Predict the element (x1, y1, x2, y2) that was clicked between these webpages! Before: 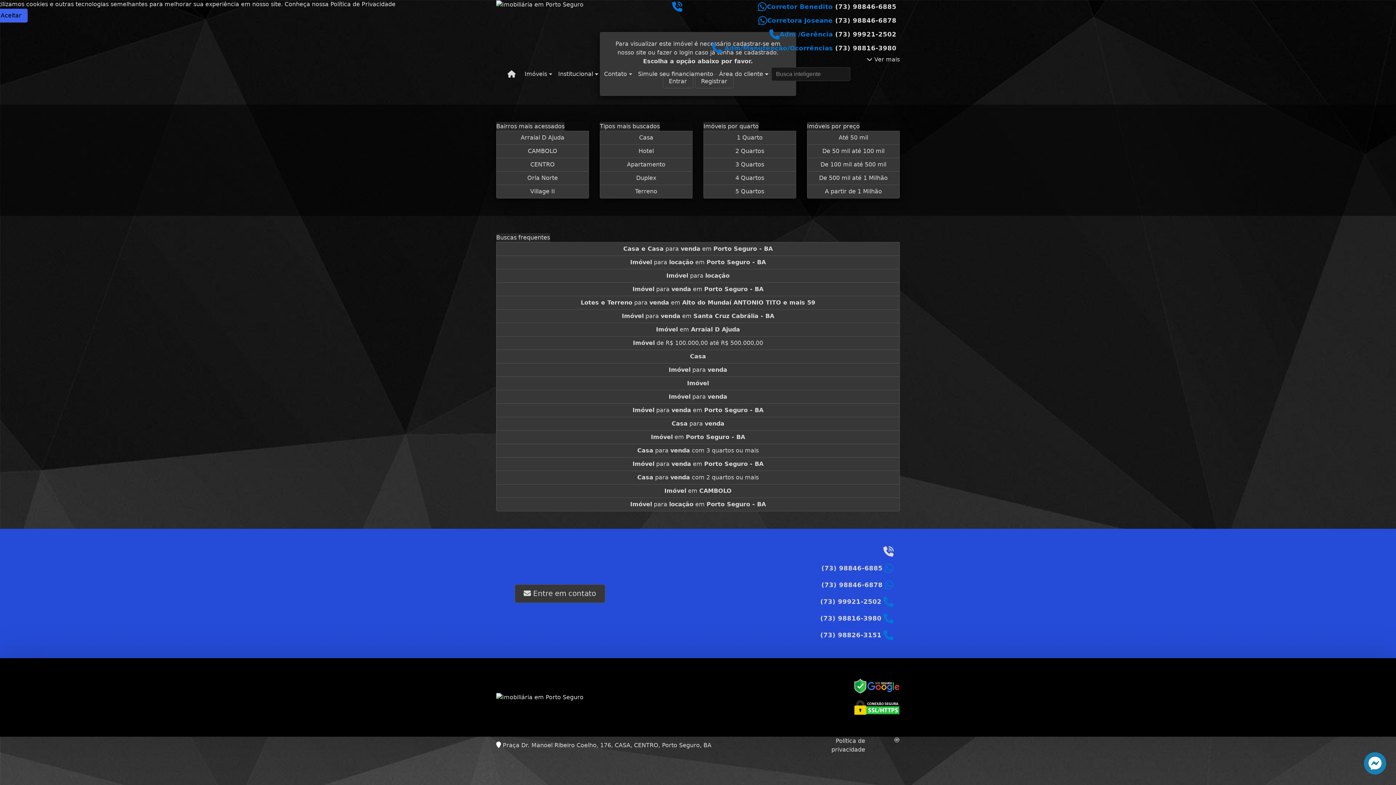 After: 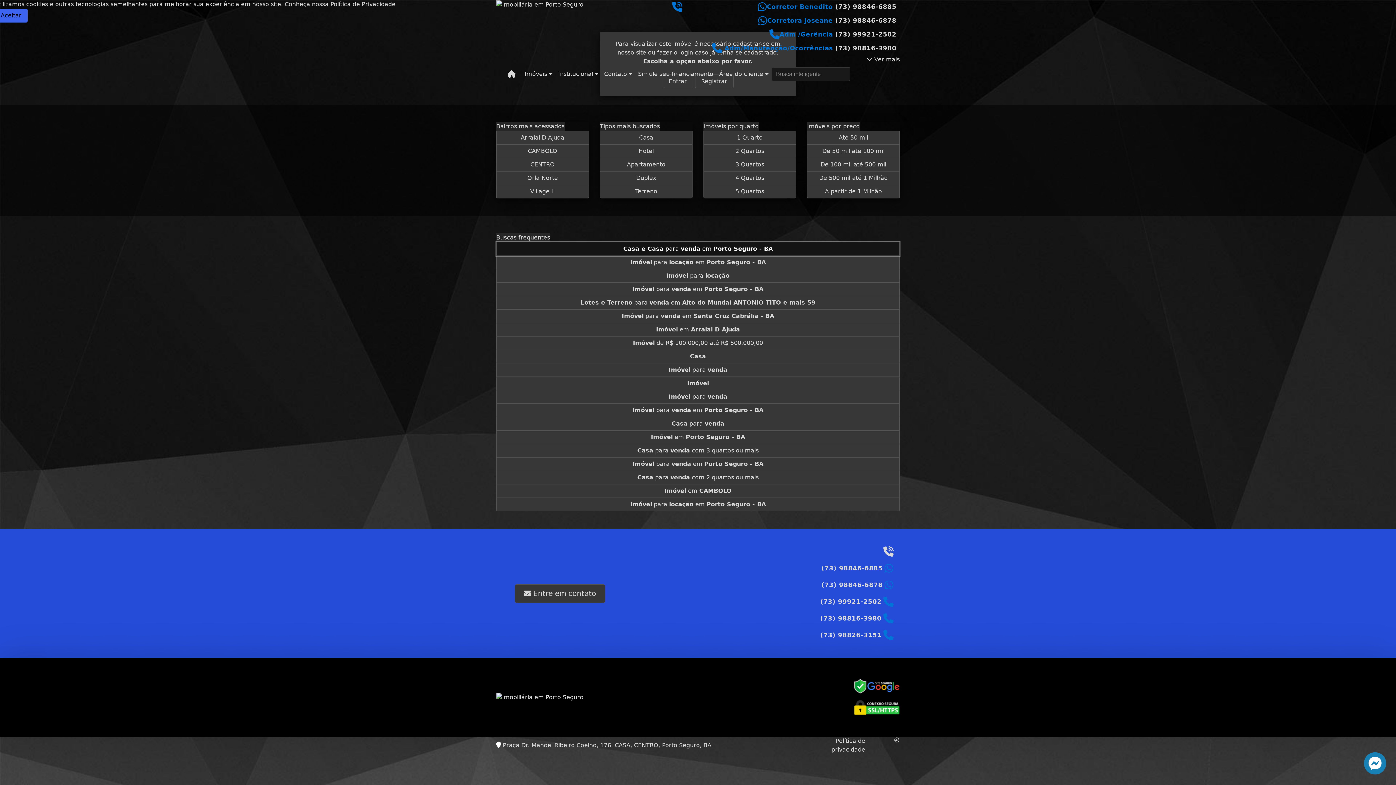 Action: label: Casa e Casa para venda em Porto Seguro - BA bbox: (496, 242, 900, 256)